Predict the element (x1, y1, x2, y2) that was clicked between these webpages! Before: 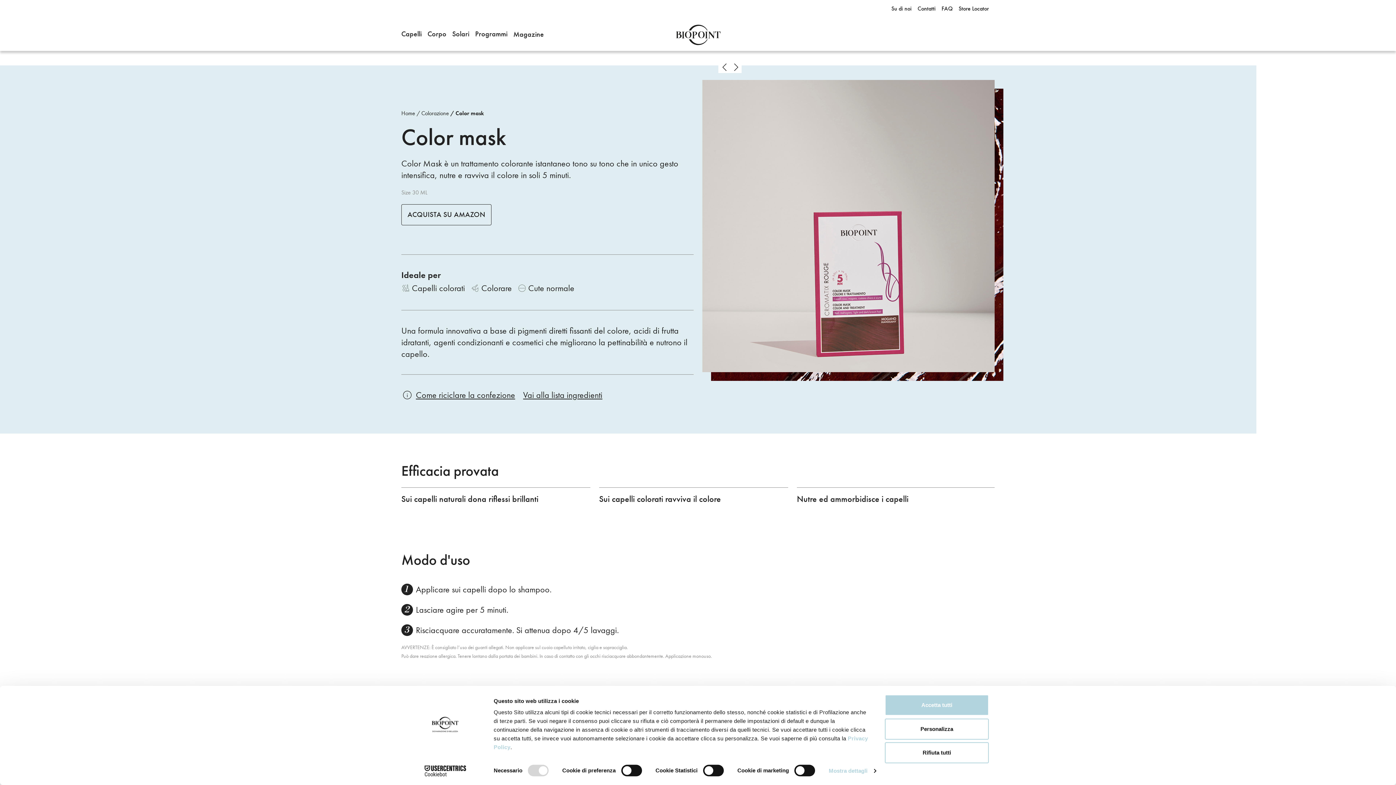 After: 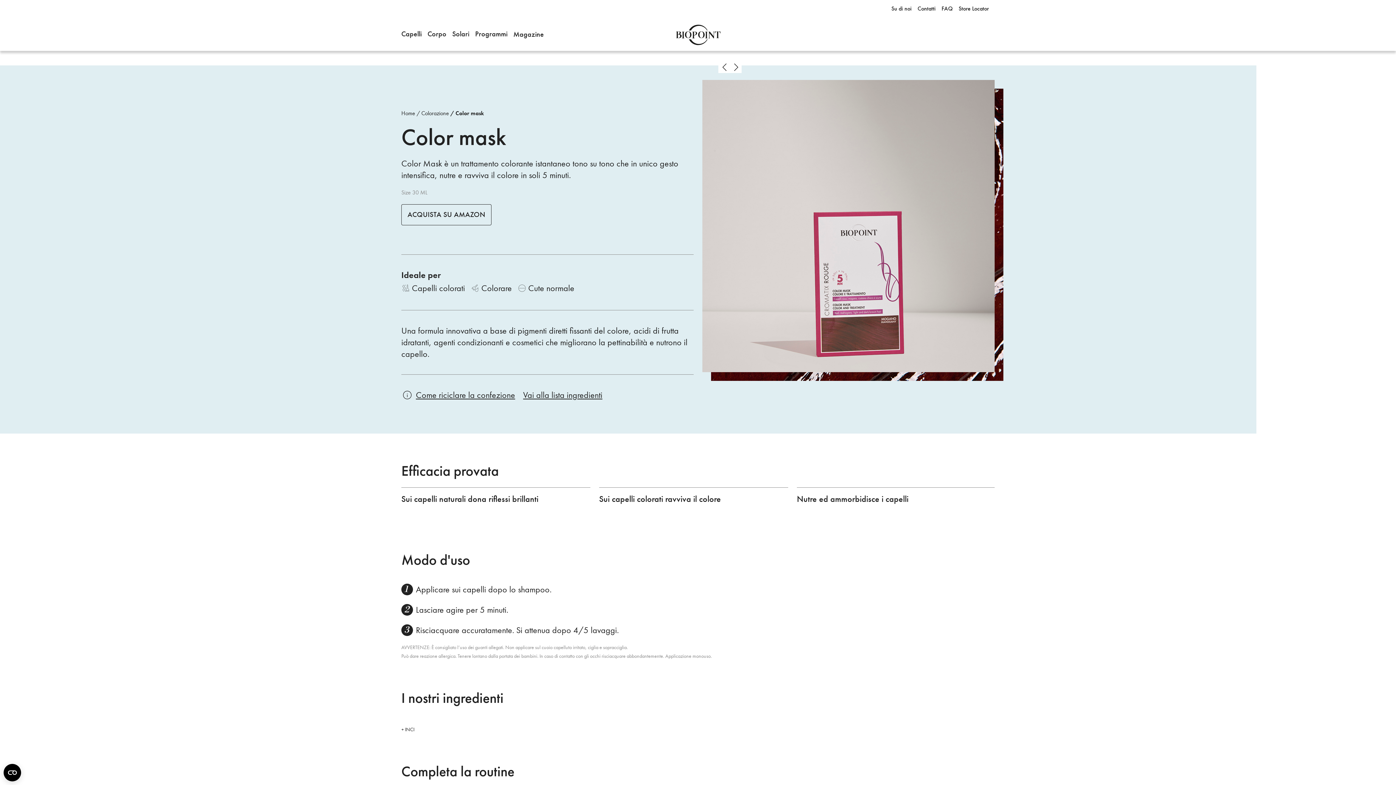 Action: label: Personalizza bbox: (885, 718, 989, 739)